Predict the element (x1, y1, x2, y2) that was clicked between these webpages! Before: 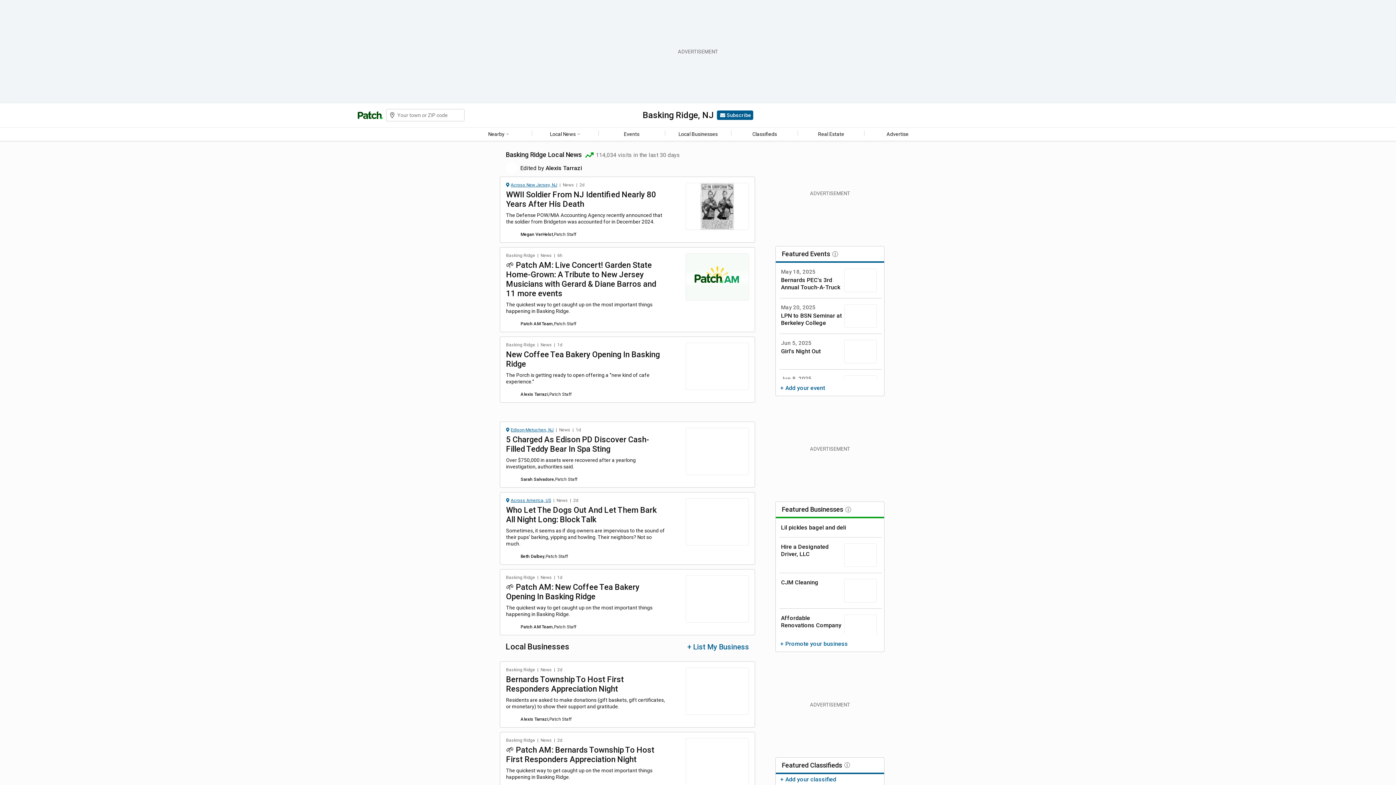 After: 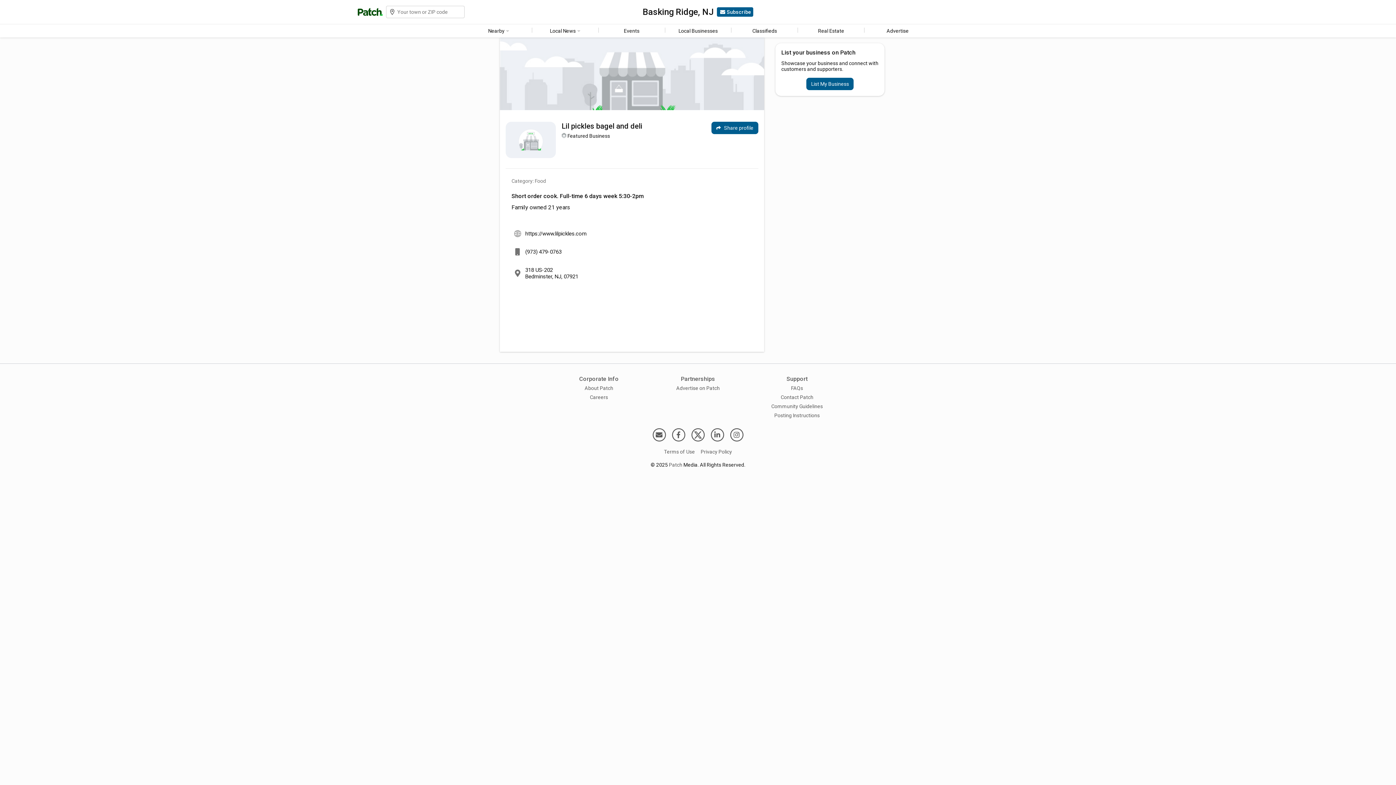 Action: label: Lil pickles bagel and deli bbox: (781, 524, 846, 531)